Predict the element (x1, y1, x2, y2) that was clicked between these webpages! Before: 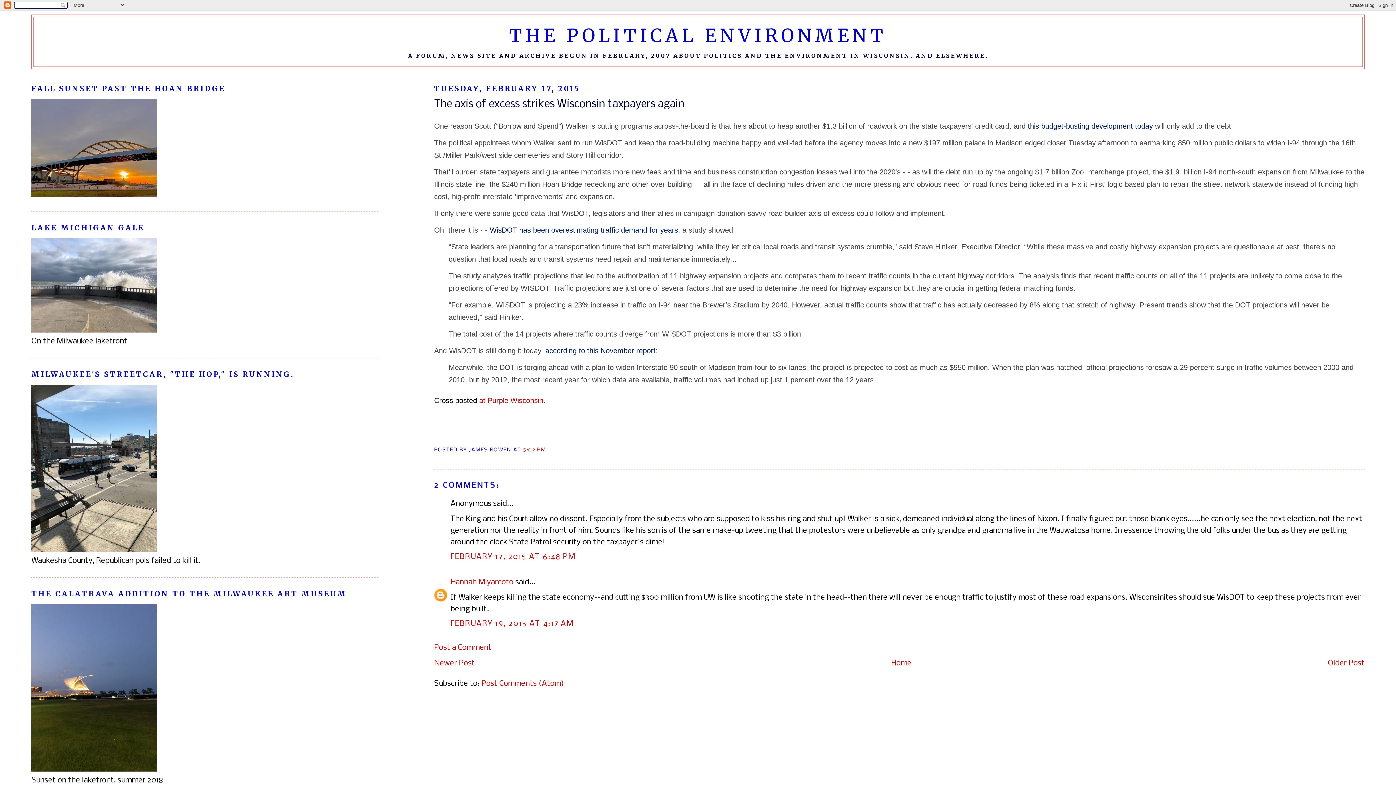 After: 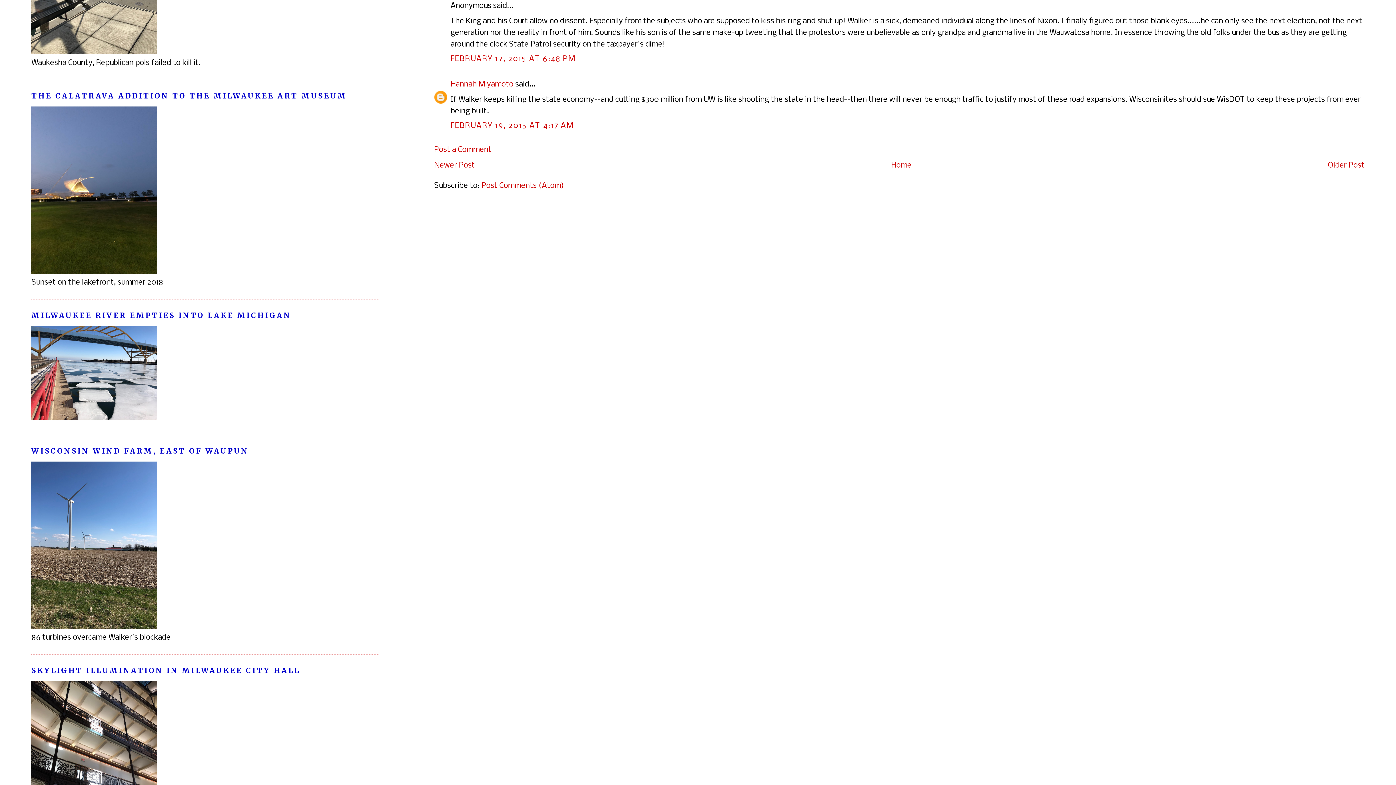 Action: bbox: (450, 552, 575, 561) label: FEBRUARY 17, 2015 AT 6:48 PM